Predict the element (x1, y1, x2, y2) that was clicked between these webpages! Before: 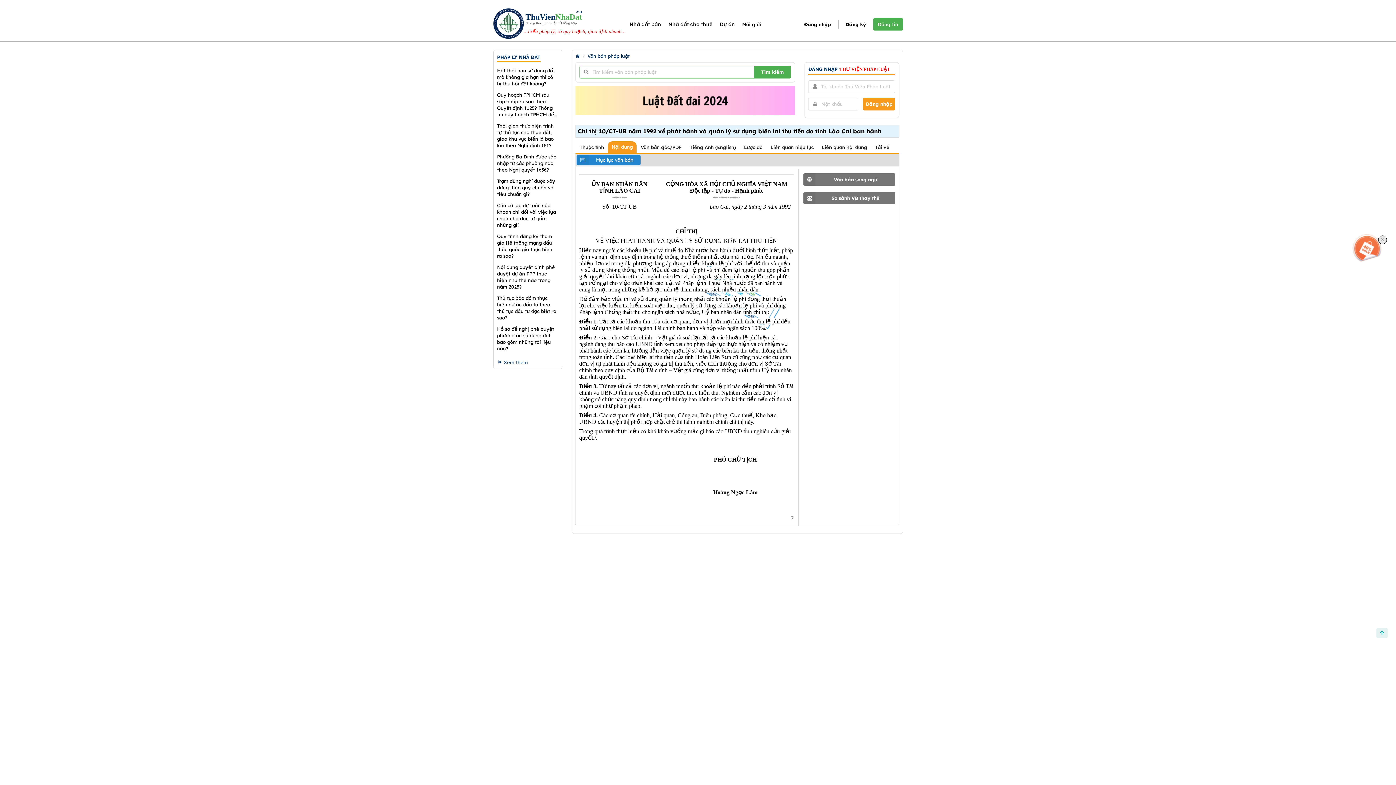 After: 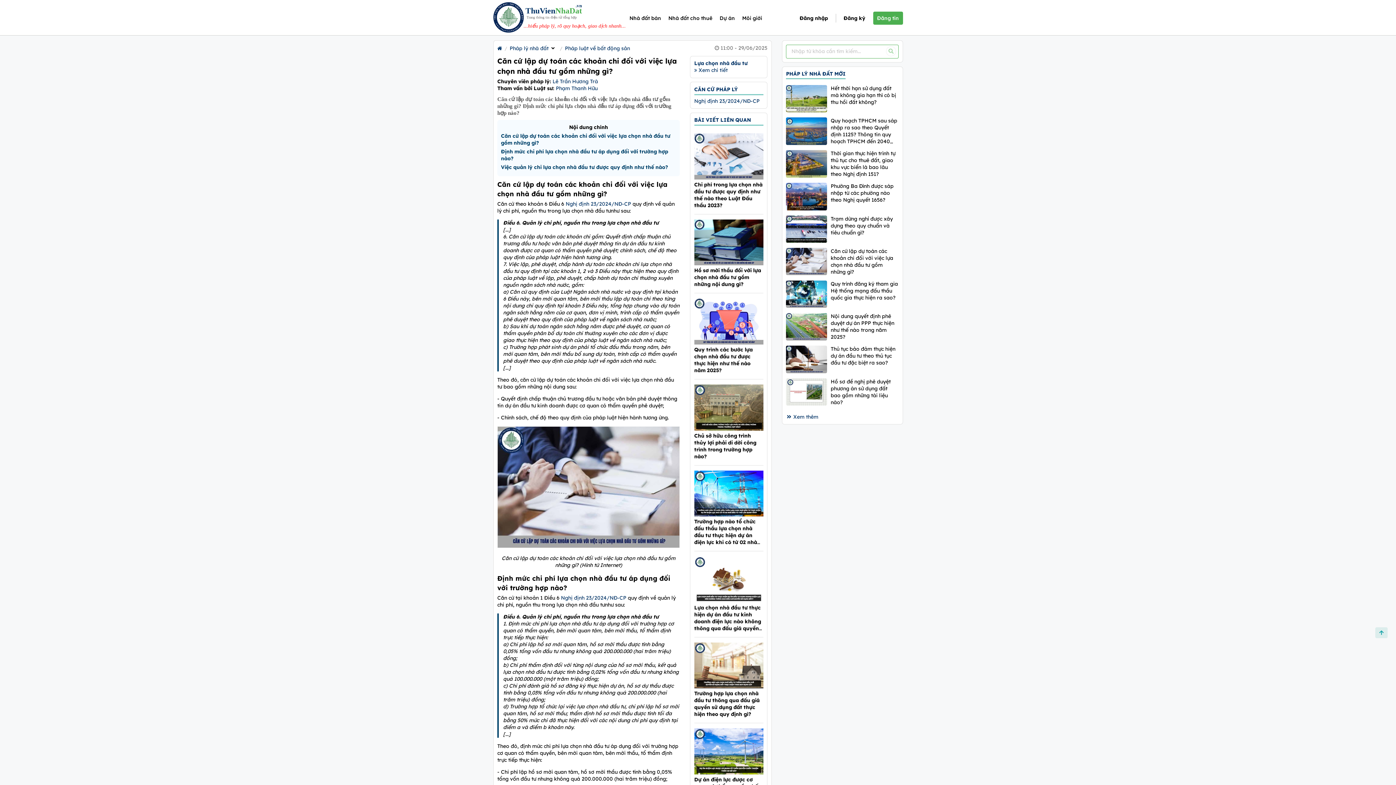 Action: label: Căn cứ lập dự toán các khoản chi đối với việc lựa chọn nhà đầu tư gồm những gì? bbox: (497, 202, 558, 228)